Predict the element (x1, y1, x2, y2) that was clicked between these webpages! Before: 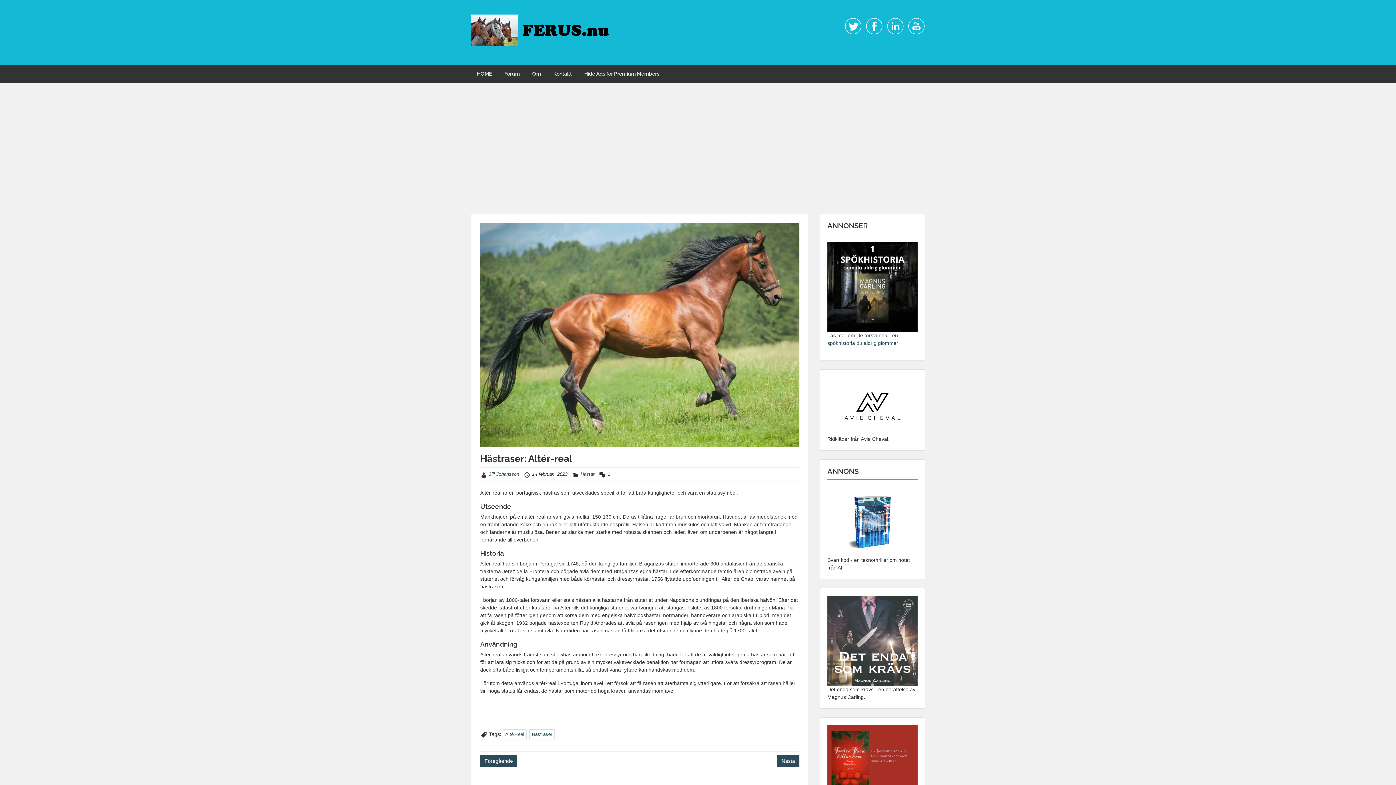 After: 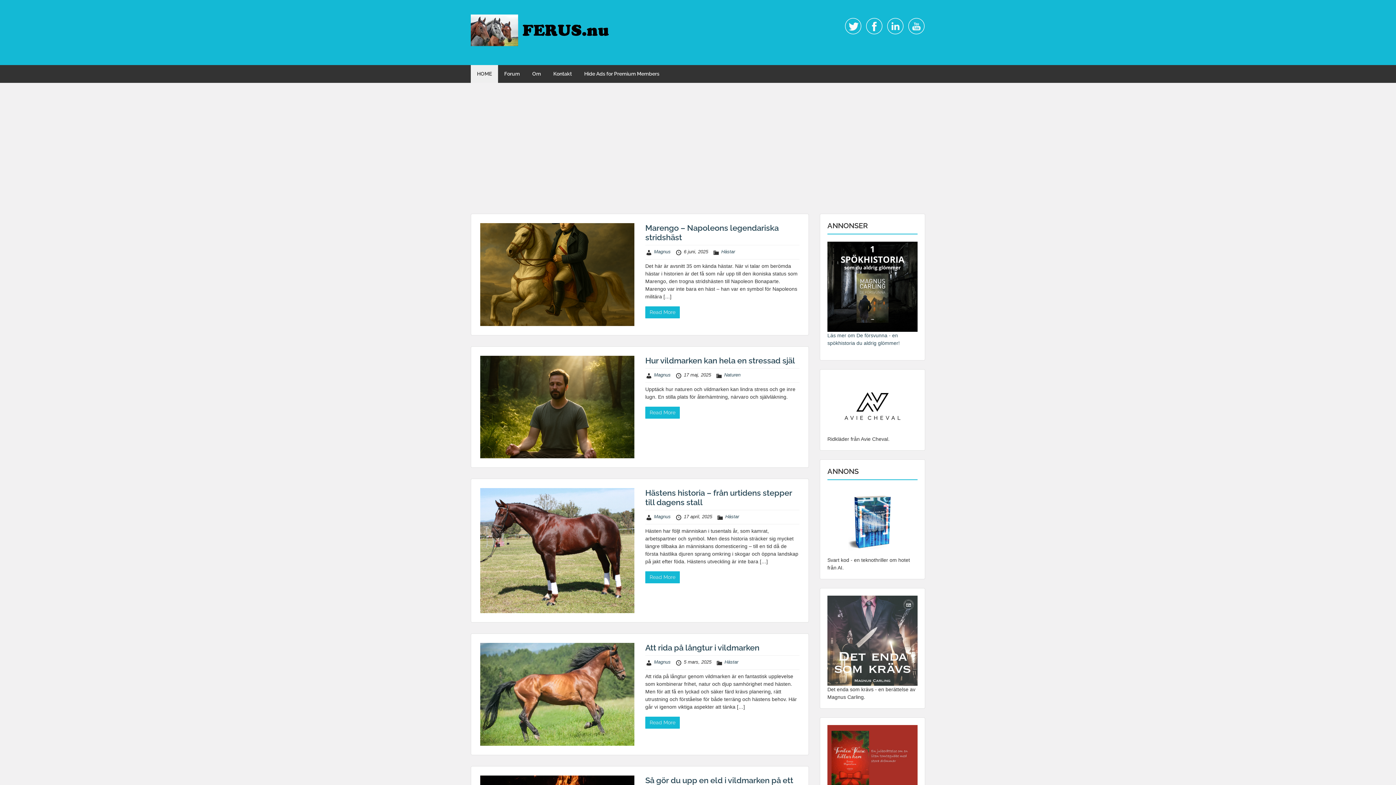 Action: bbox: (470, 21, 615, 38)